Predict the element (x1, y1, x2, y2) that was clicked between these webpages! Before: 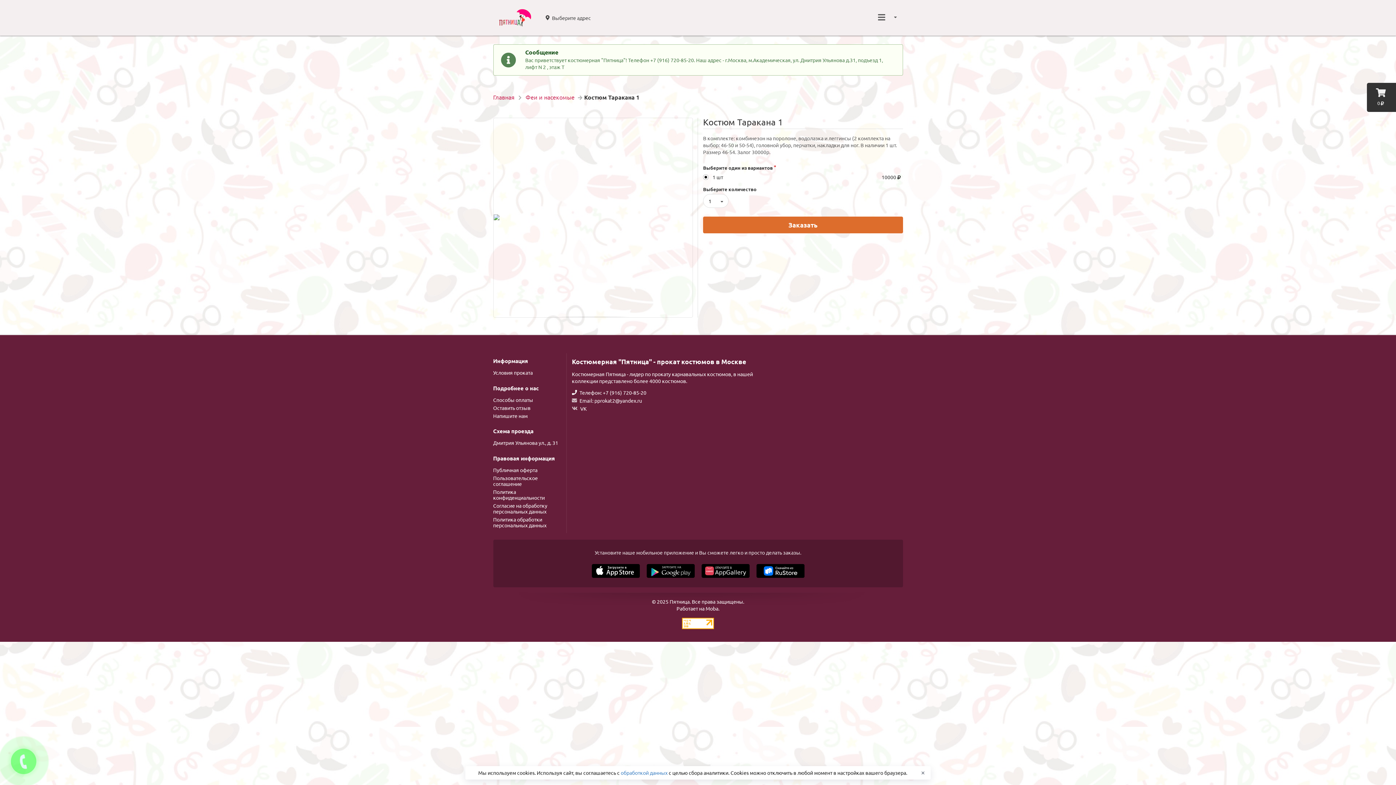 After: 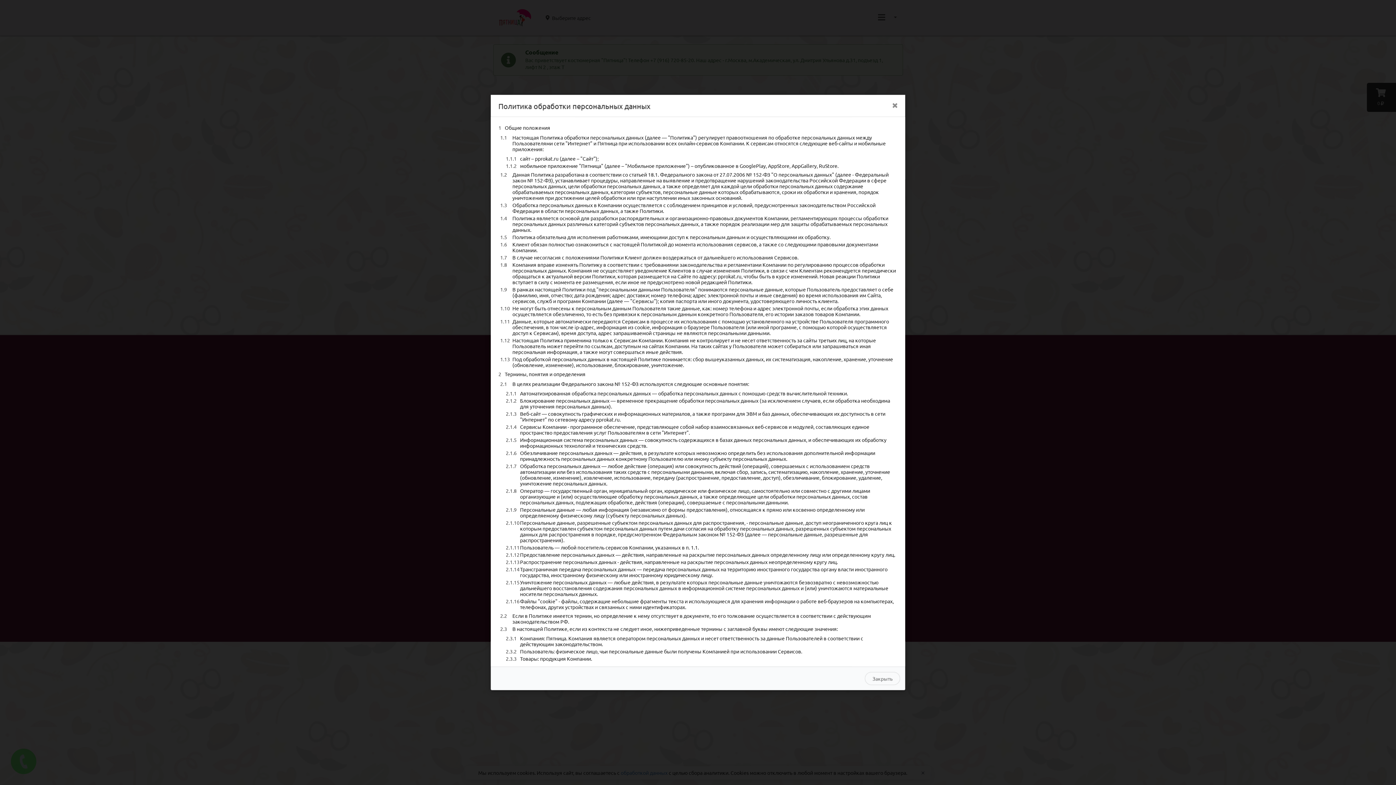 Action: label: Политика обработки персональных данных bbox: (493, 515, 561, 528)